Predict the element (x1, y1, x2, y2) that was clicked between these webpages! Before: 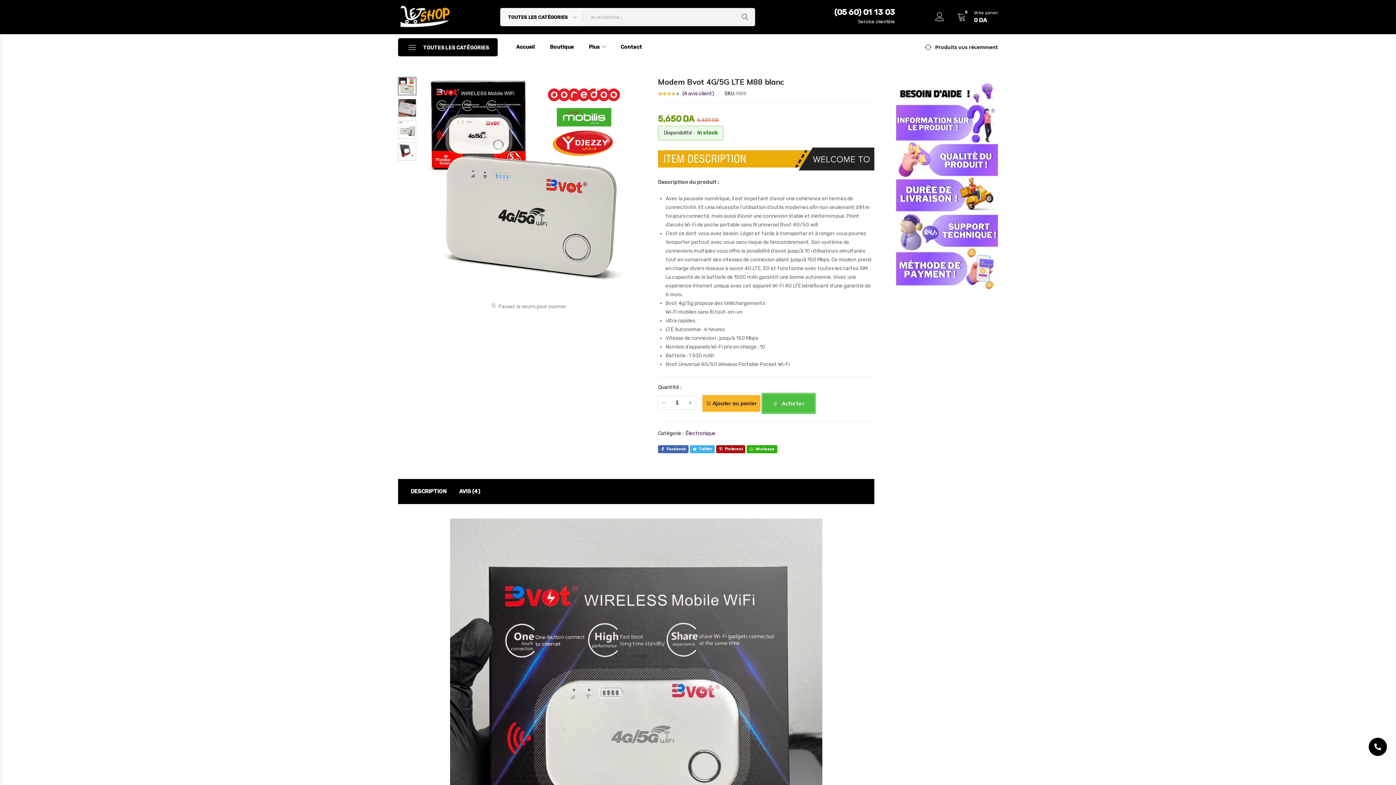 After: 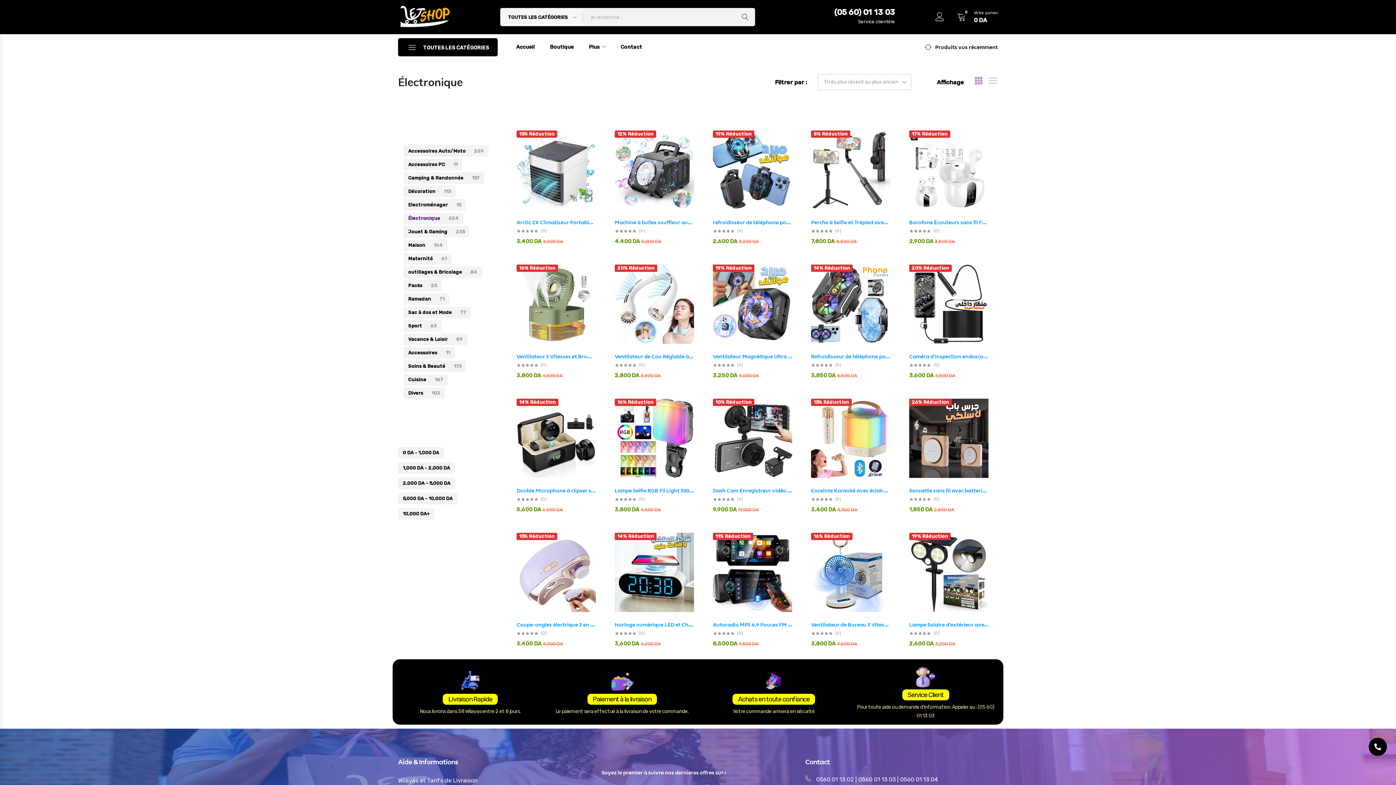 Action: bbox: (685, 430, 715, 436) label: Électronique